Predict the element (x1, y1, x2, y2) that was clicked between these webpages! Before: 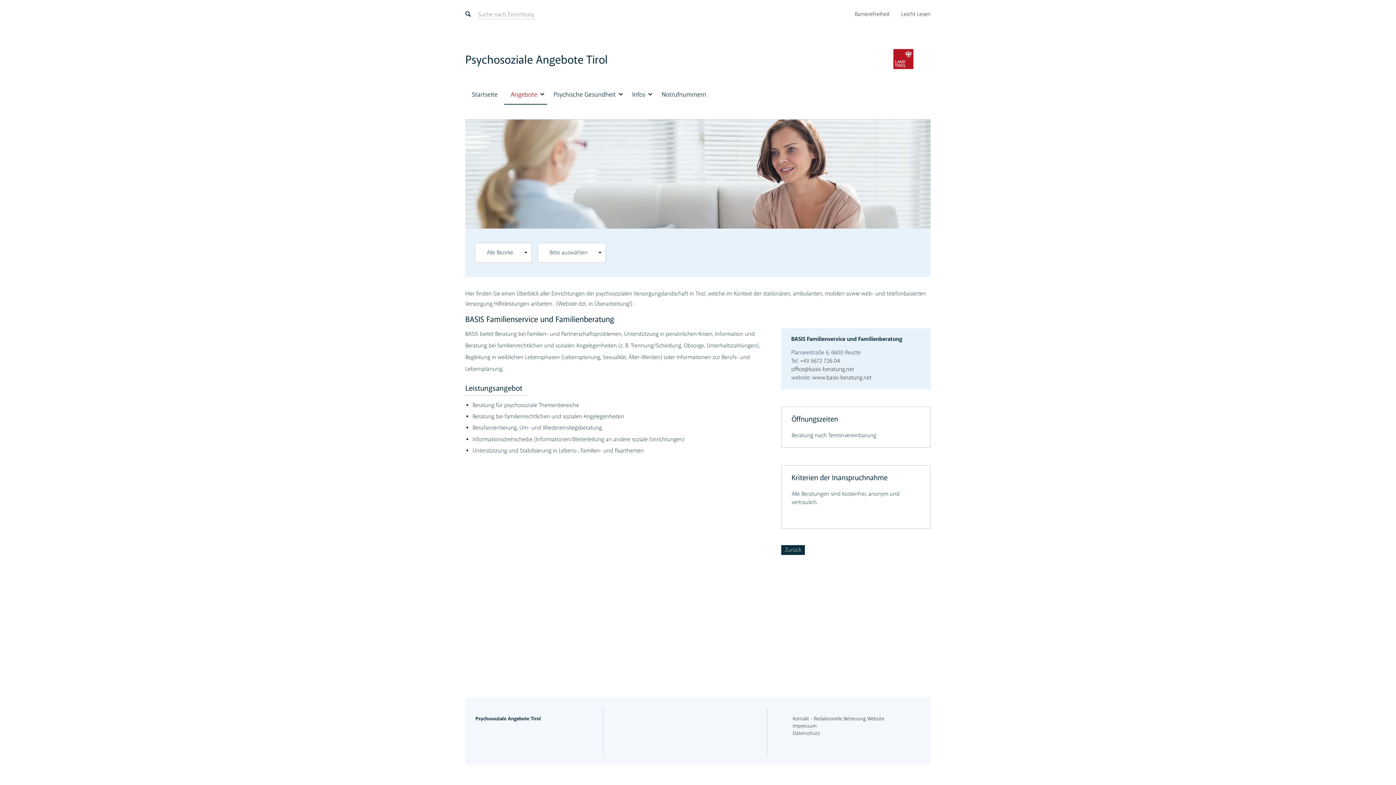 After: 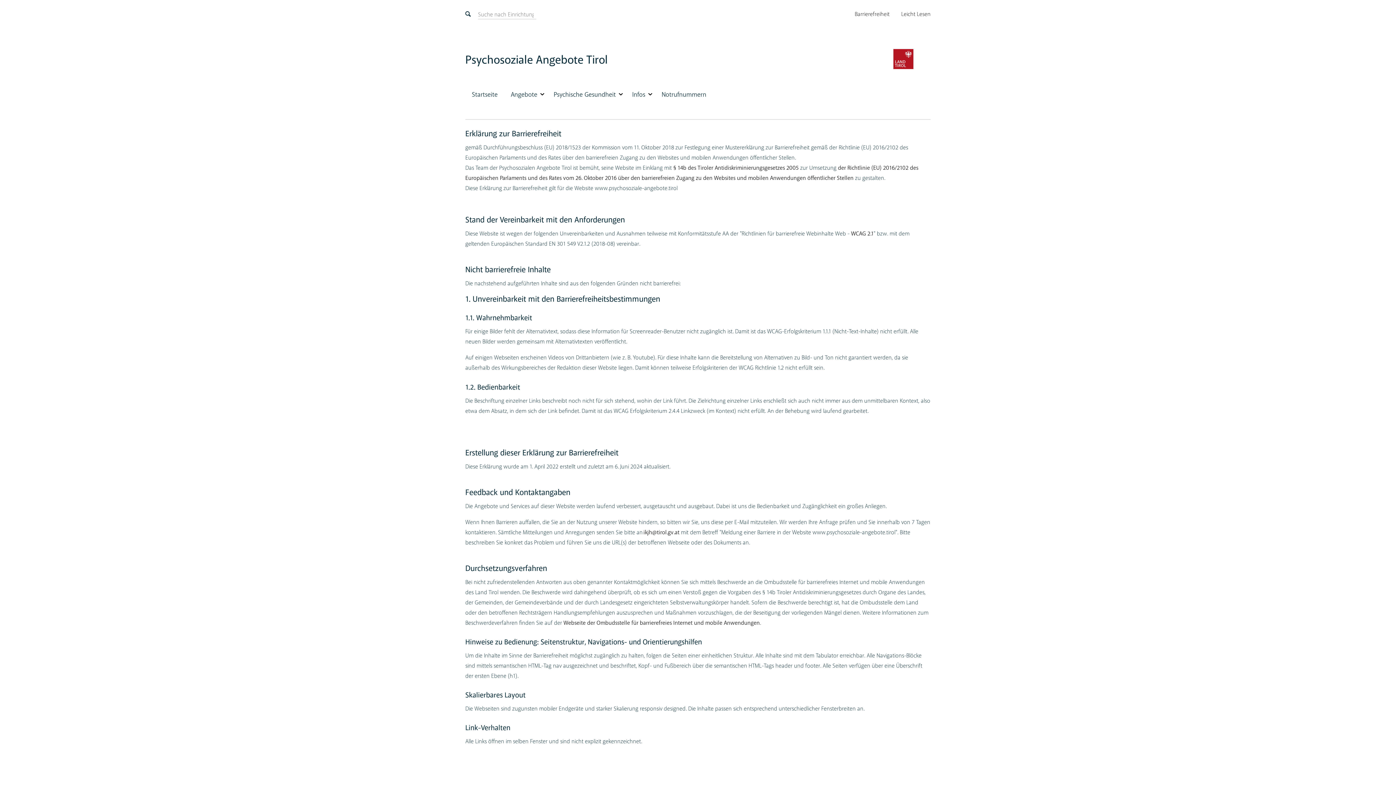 Action: label: Barrierefreiheit bbox: (849, 10, 895, 18)